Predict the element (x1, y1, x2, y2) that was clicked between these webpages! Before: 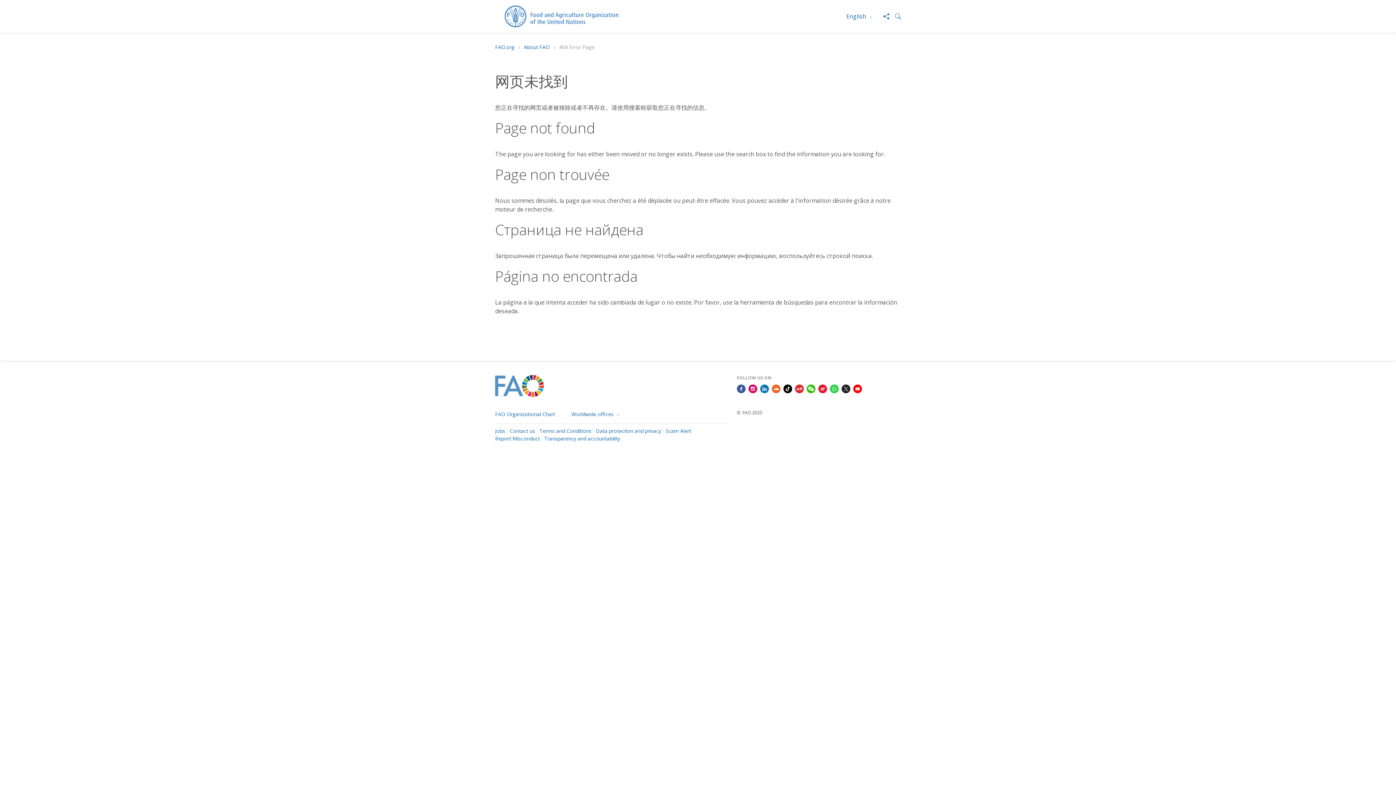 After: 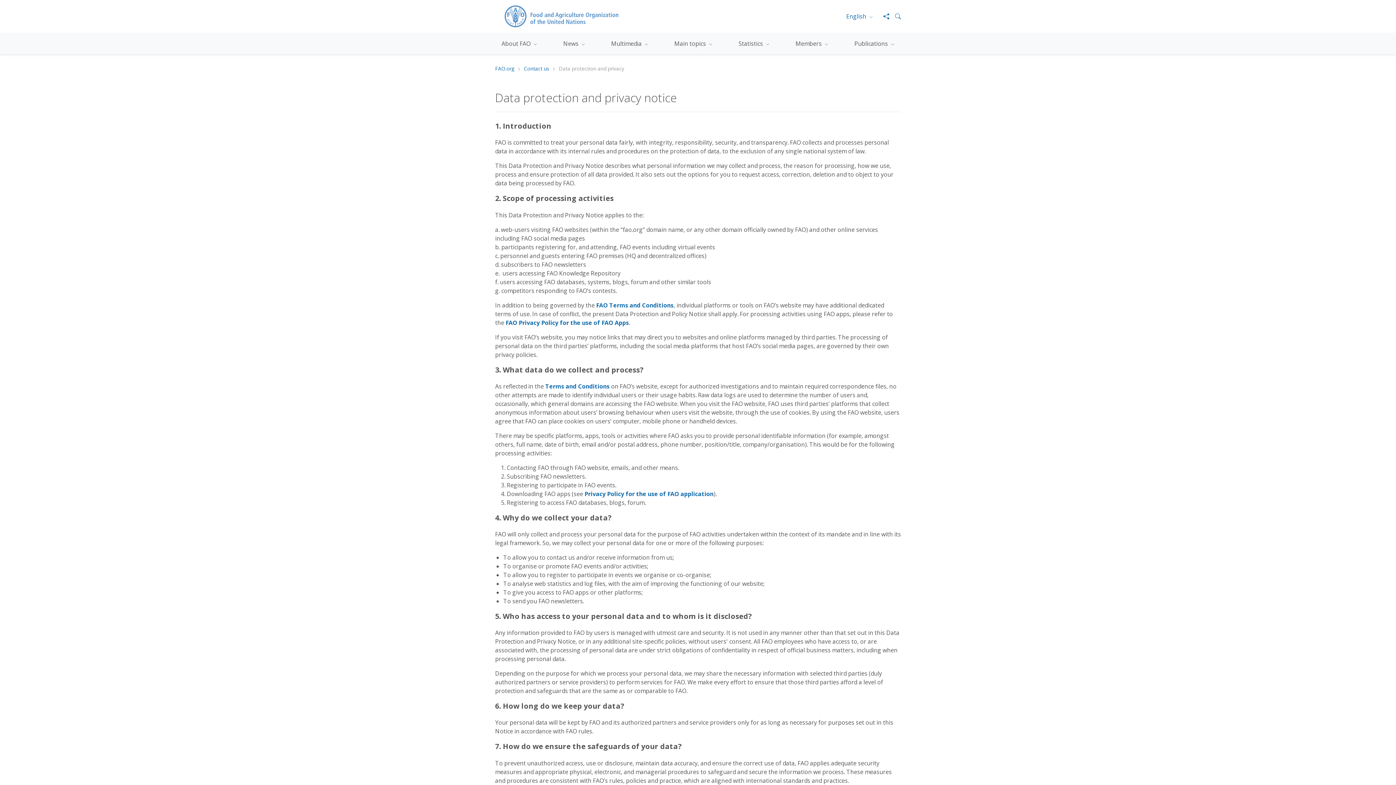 Action: label: Data protection and privacy bbox: (596, 427, 661, 434)